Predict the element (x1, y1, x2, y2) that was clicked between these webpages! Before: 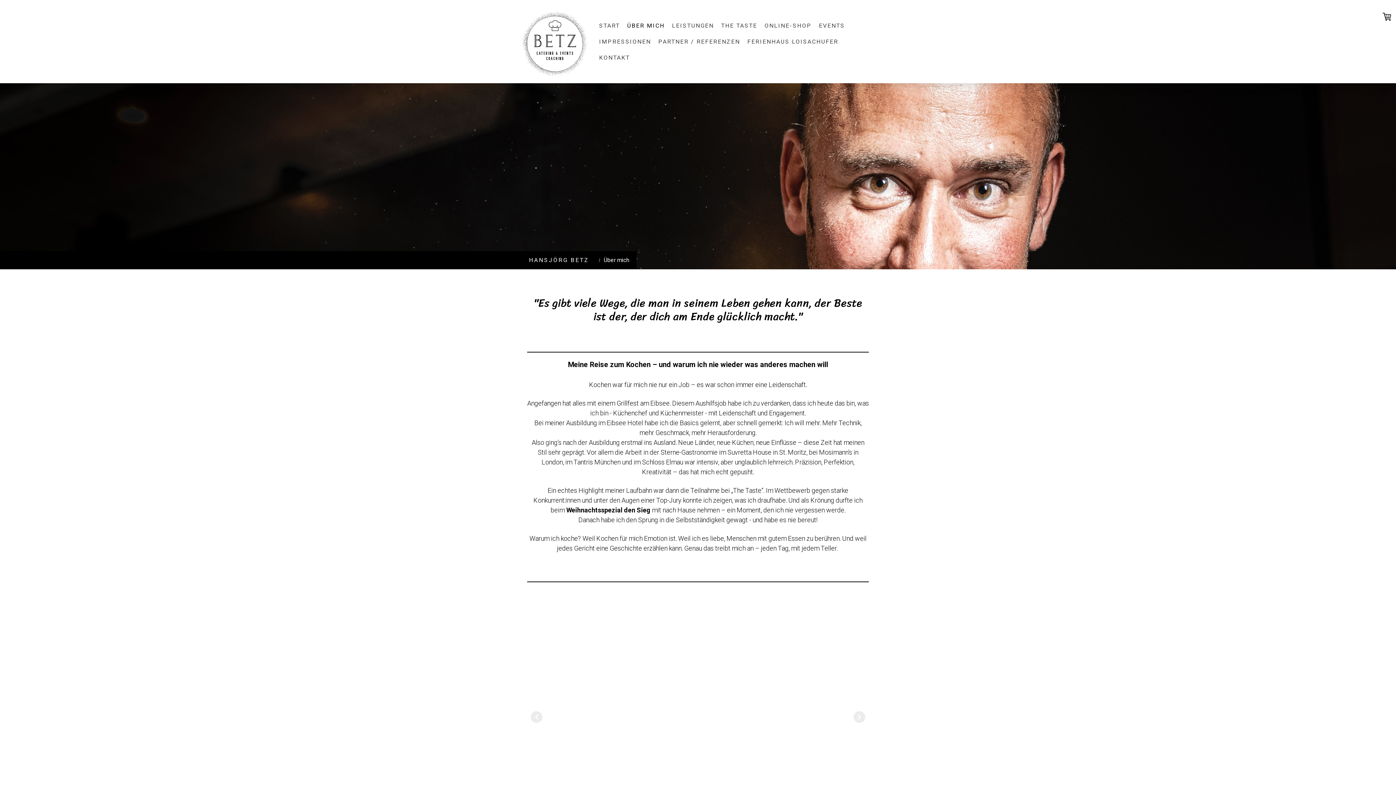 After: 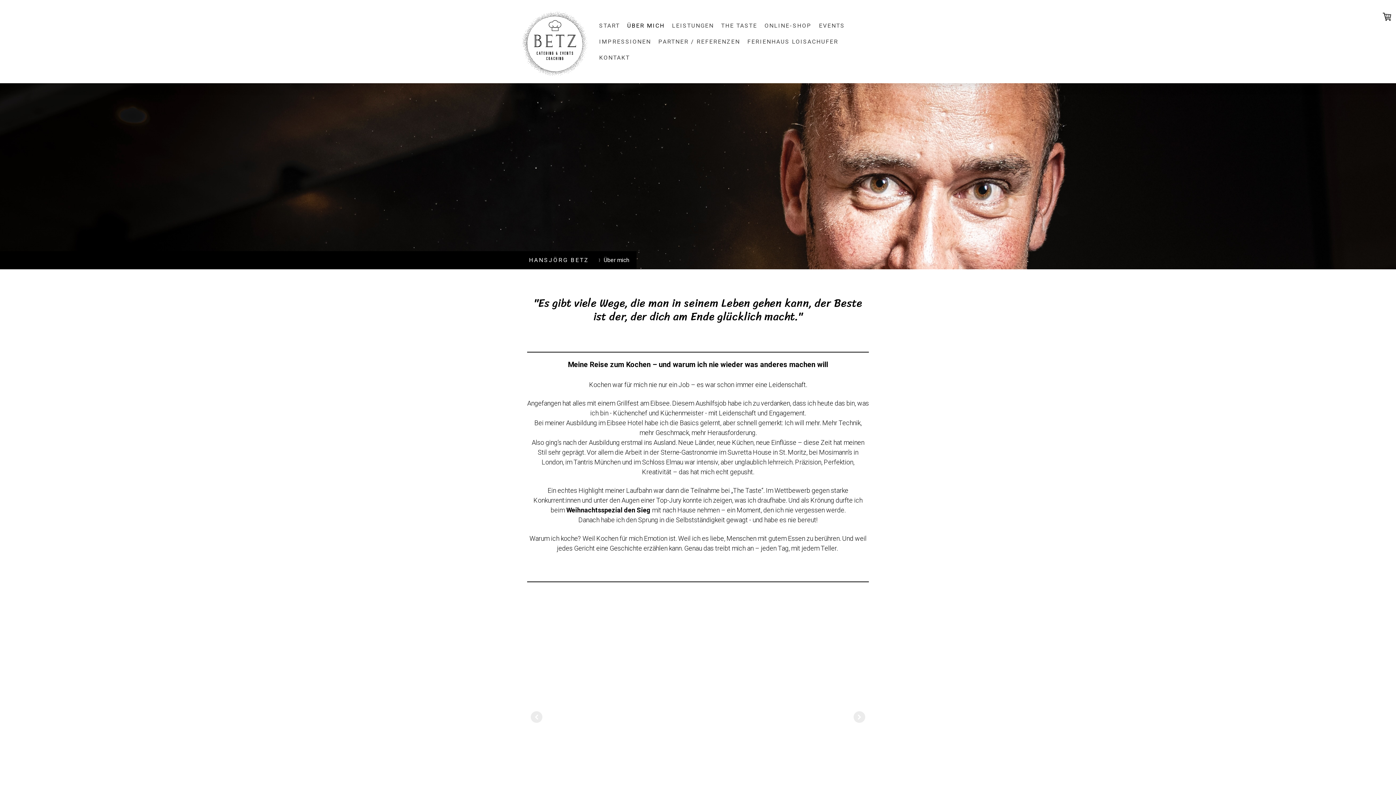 Action: label: Über mich bbox: (592, 251, 636, 269)